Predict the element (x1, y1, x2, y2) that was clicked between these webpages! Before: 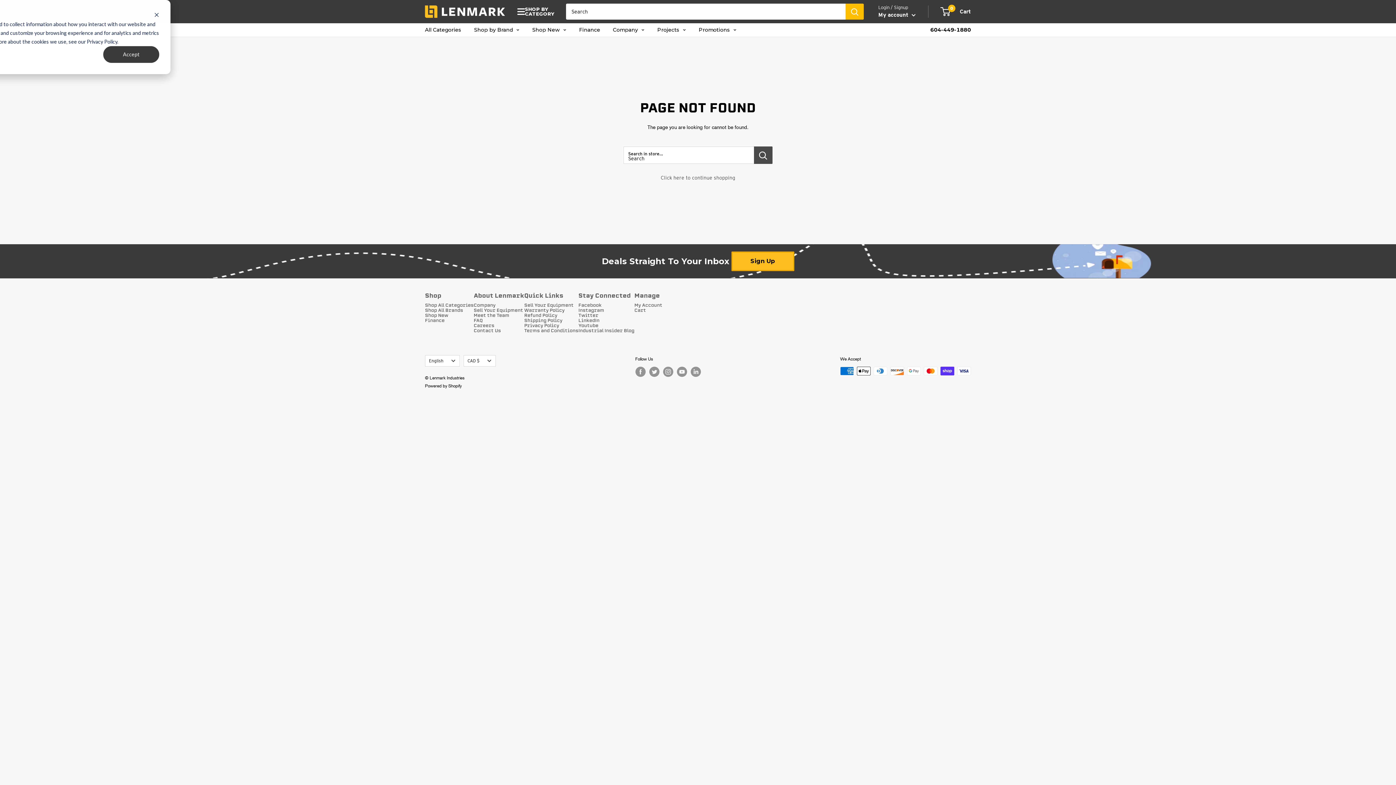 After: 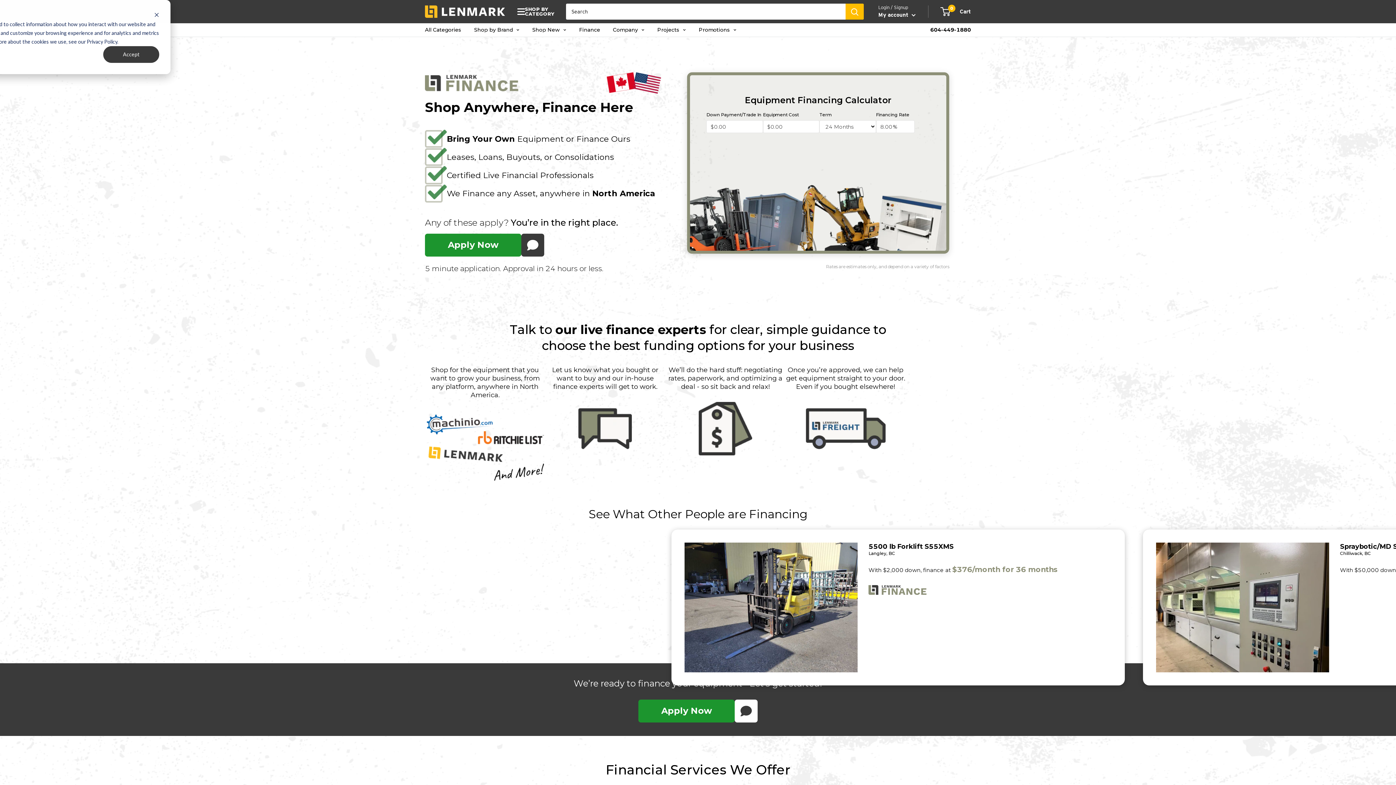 Action: bbox: (579, 26, 600, 33) label: Finance